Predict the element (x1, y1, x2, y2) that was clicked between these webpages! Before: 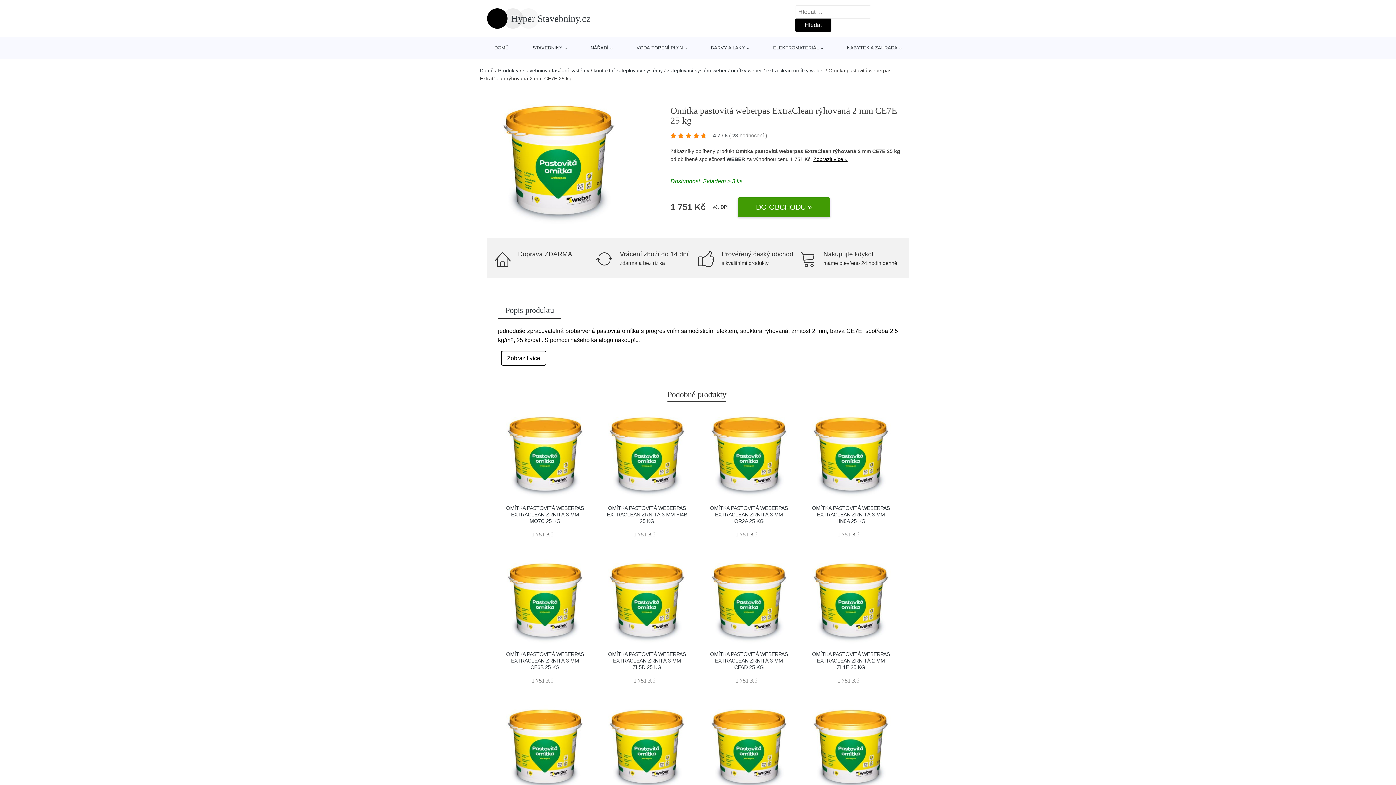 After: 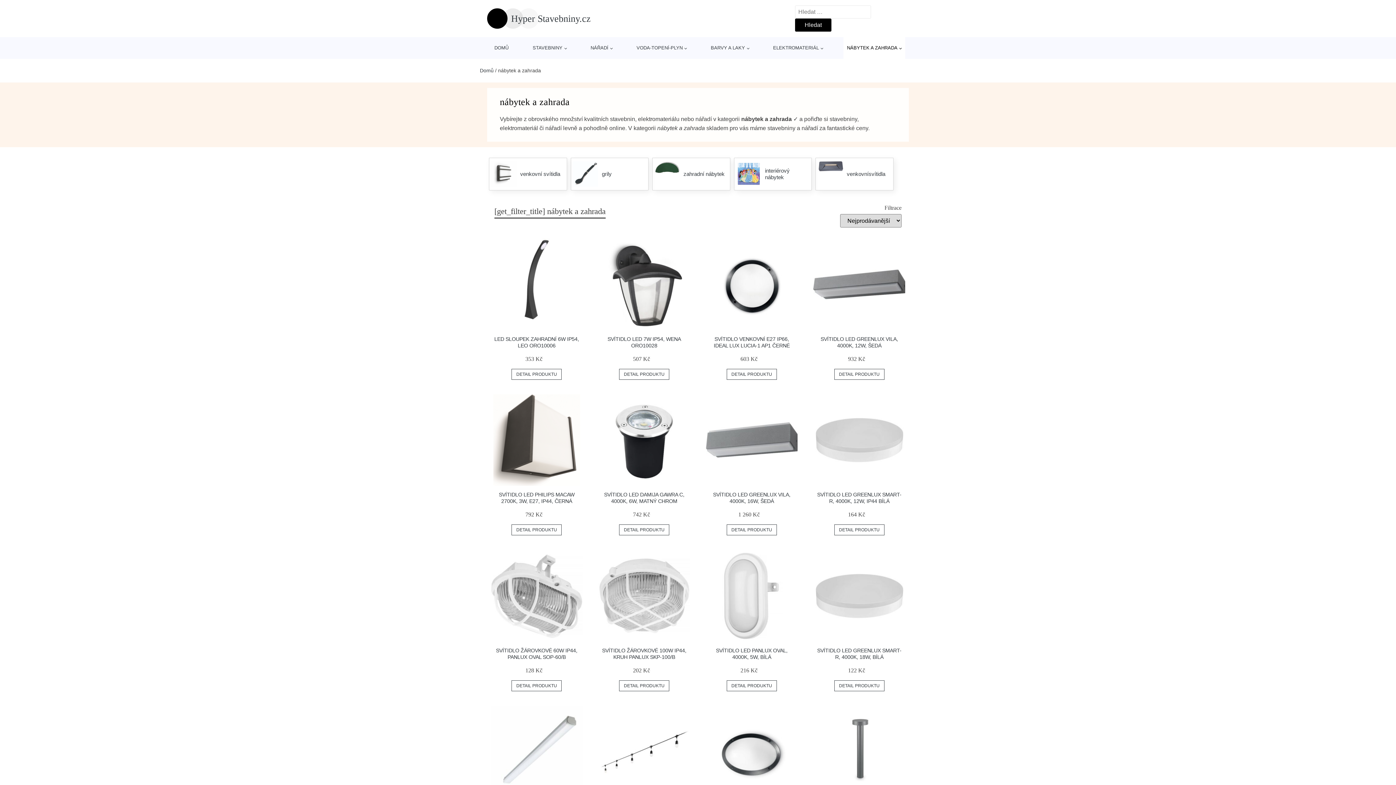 Action: bbox: (843, 37, 905, 58) label: NÁBYTEK A ZAHRADA